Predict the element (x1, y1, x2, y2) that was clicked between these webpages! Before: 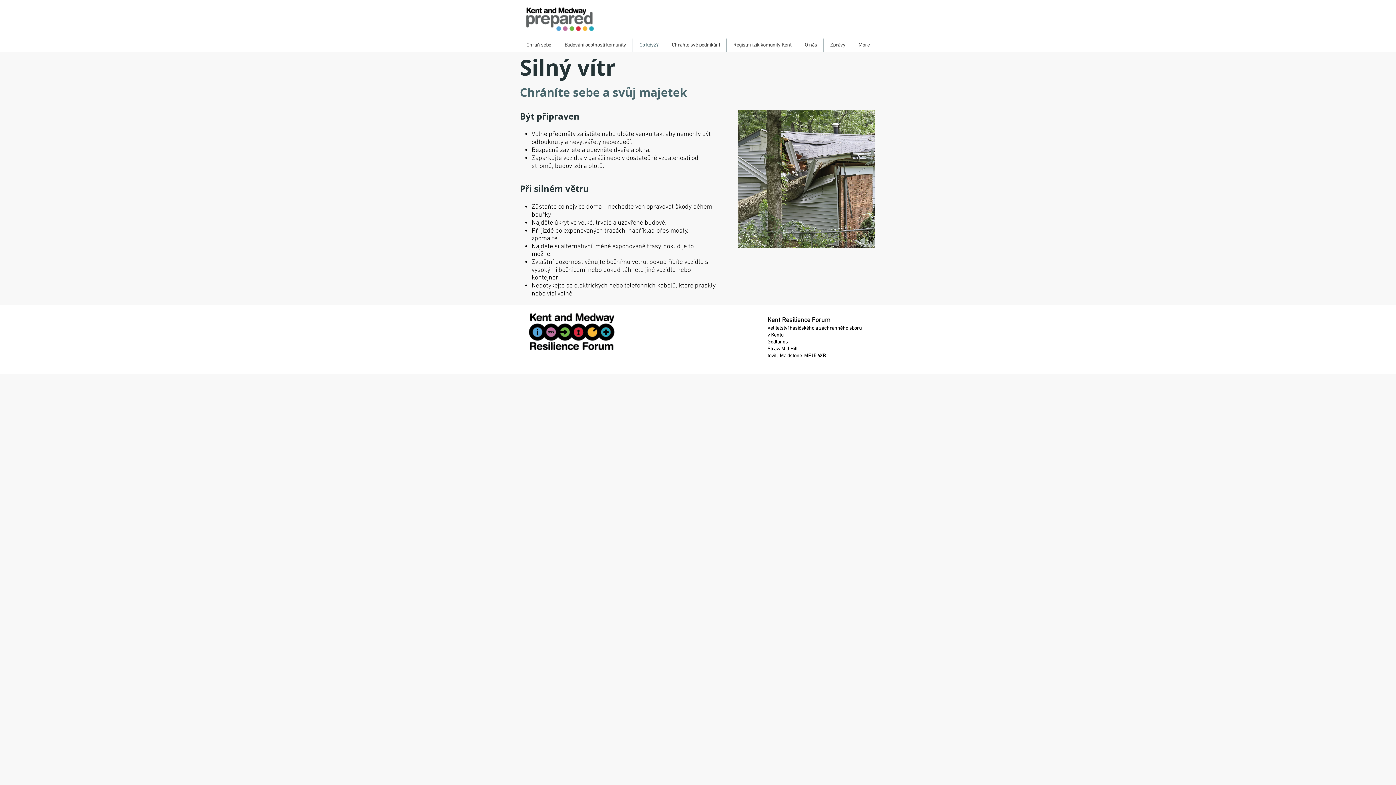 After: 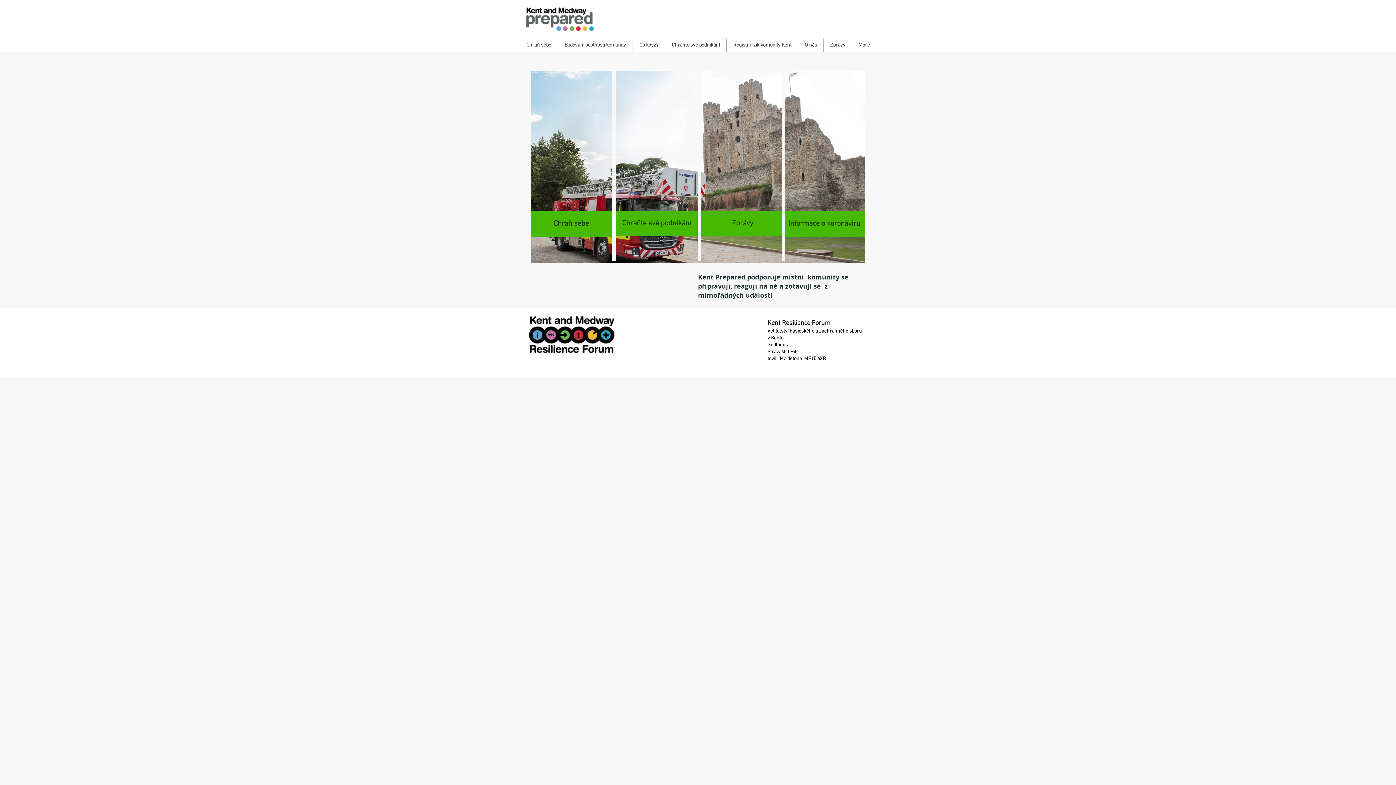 Action: bbox: (520, 0, 598, 37)